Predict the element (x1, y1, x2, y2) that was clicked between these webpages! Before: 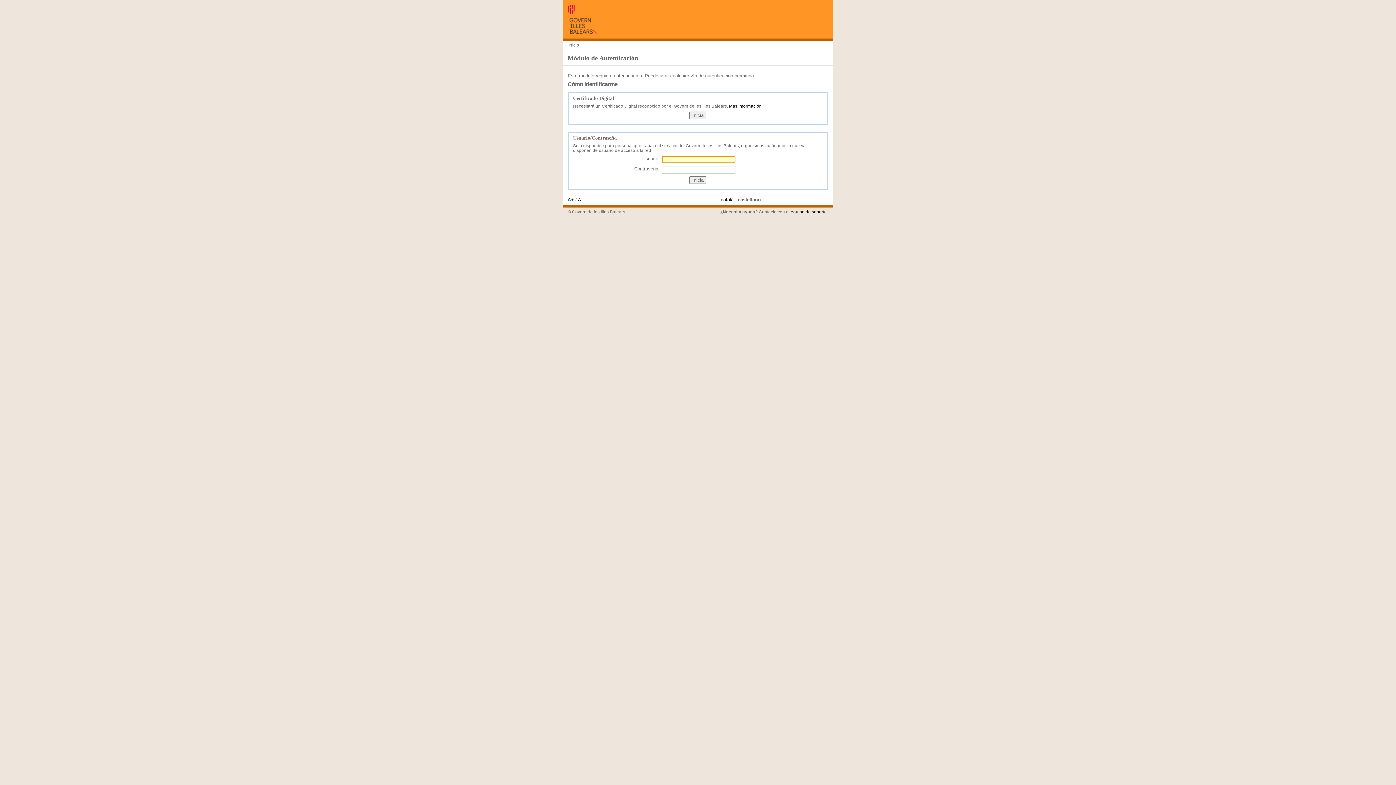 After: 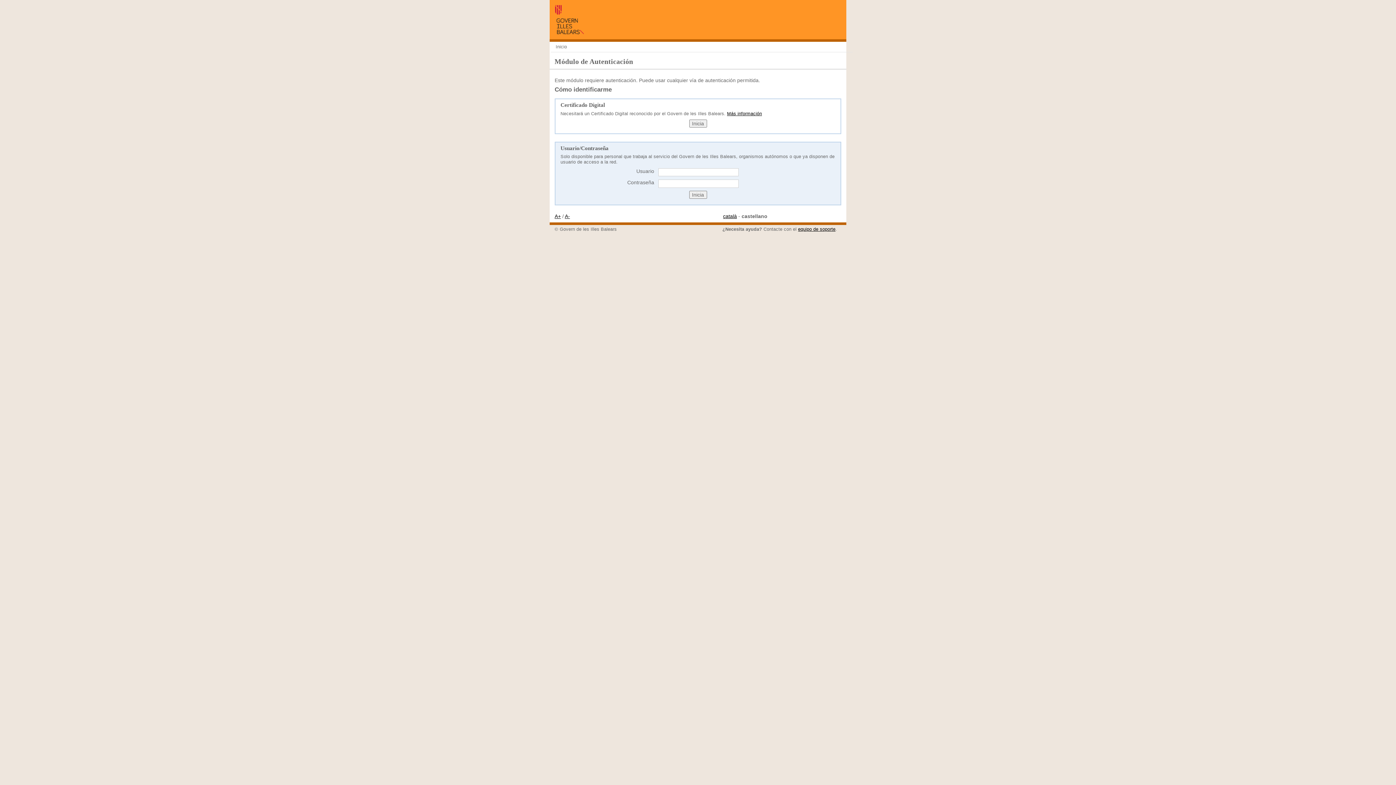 Action: label: A+ bbox: (567, 197, 574, 202)